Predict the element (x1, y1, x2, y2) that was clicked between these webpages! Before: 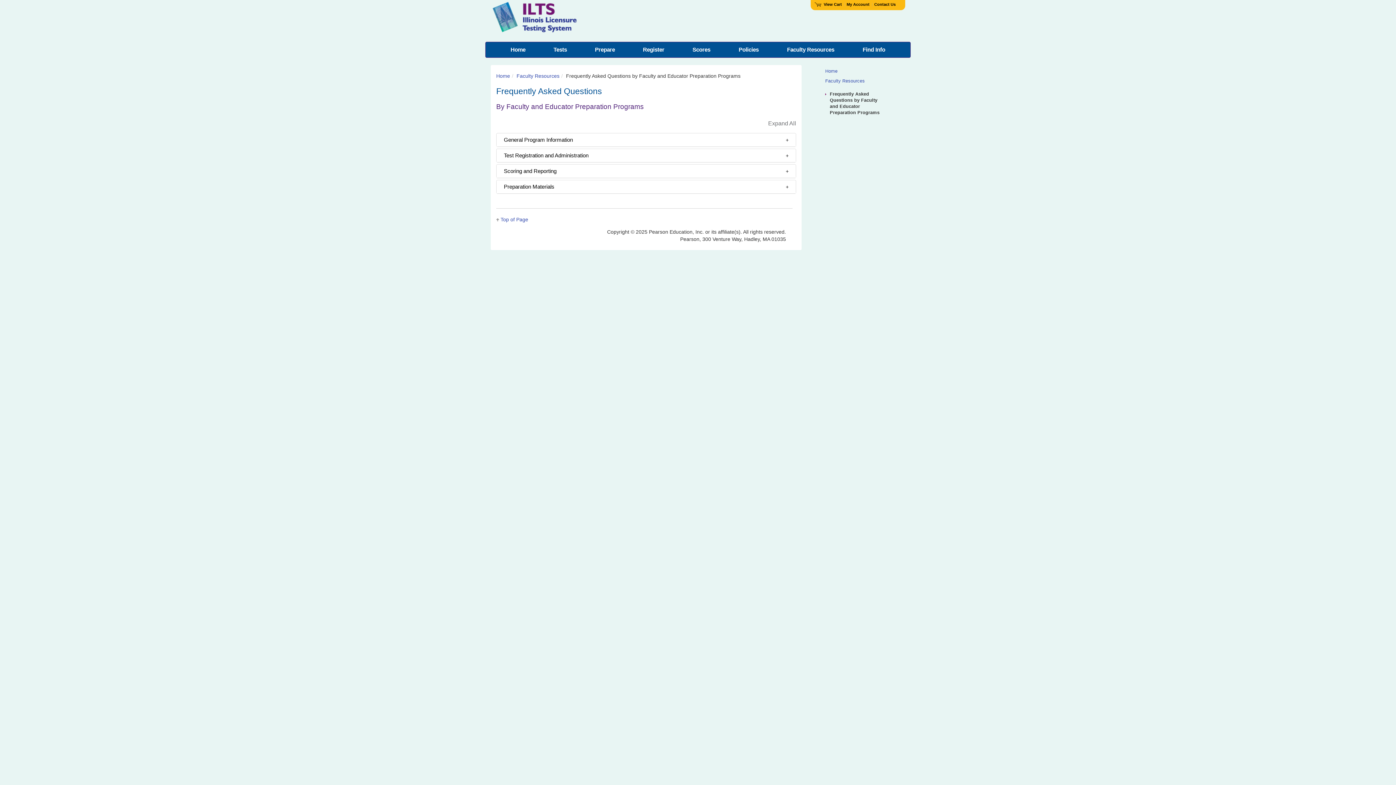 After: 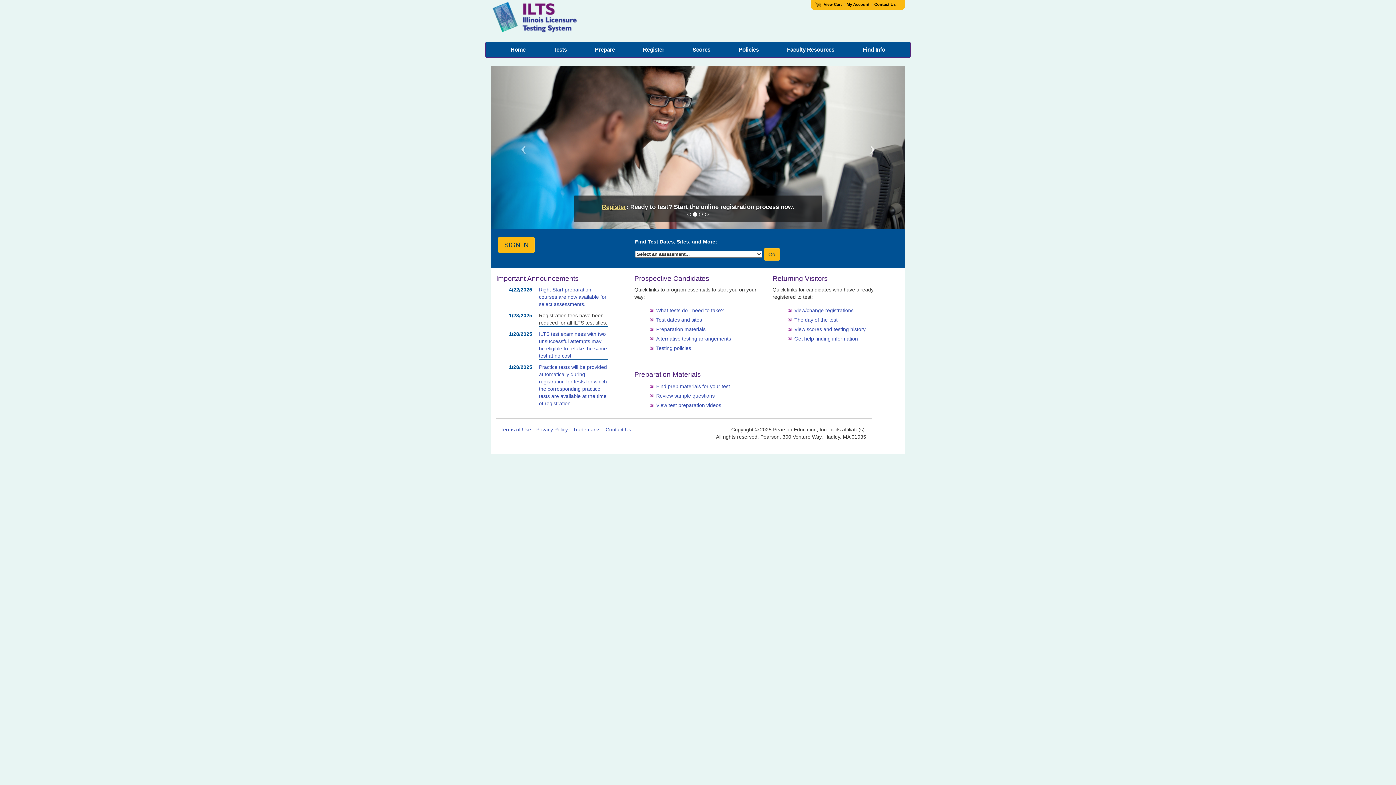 Action: bbox: (496, 73, 510, 78) label: Home